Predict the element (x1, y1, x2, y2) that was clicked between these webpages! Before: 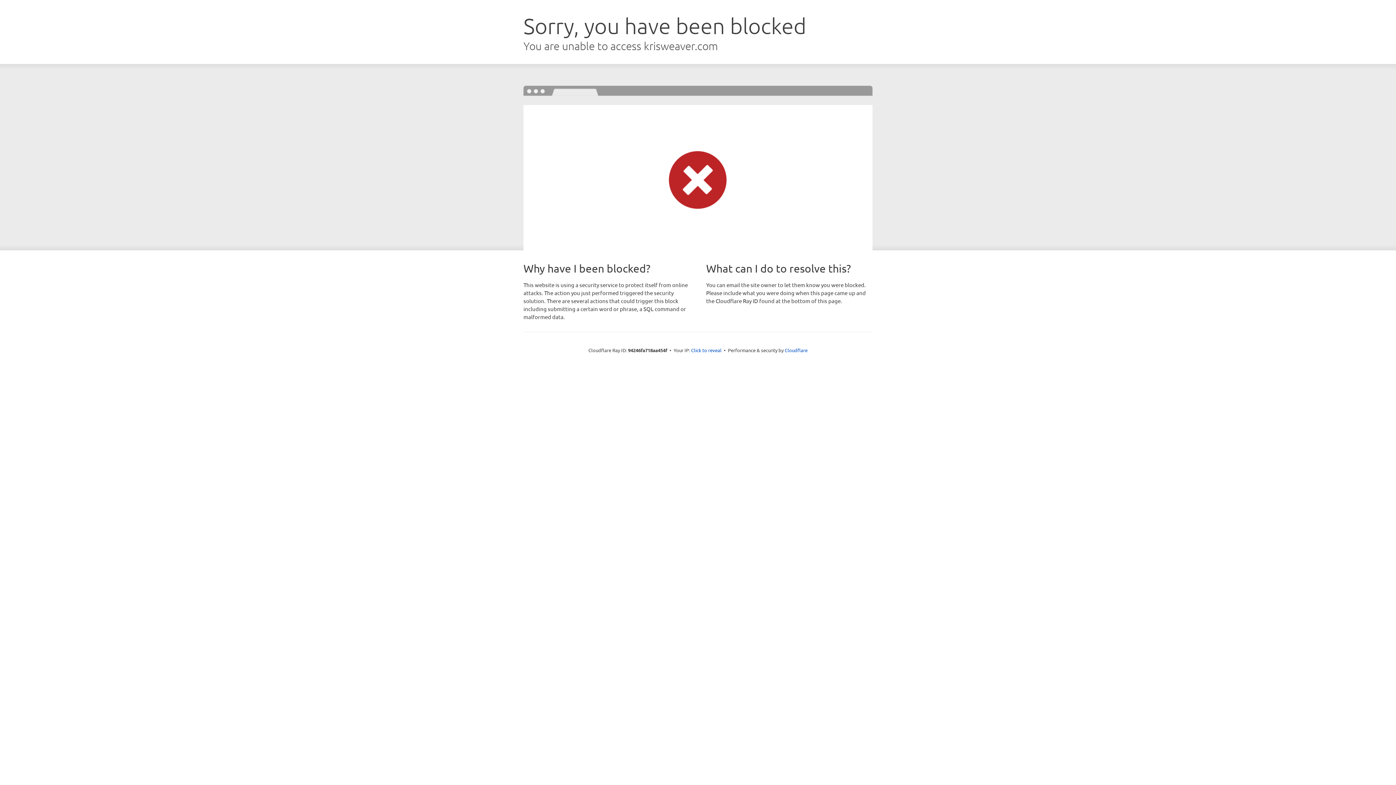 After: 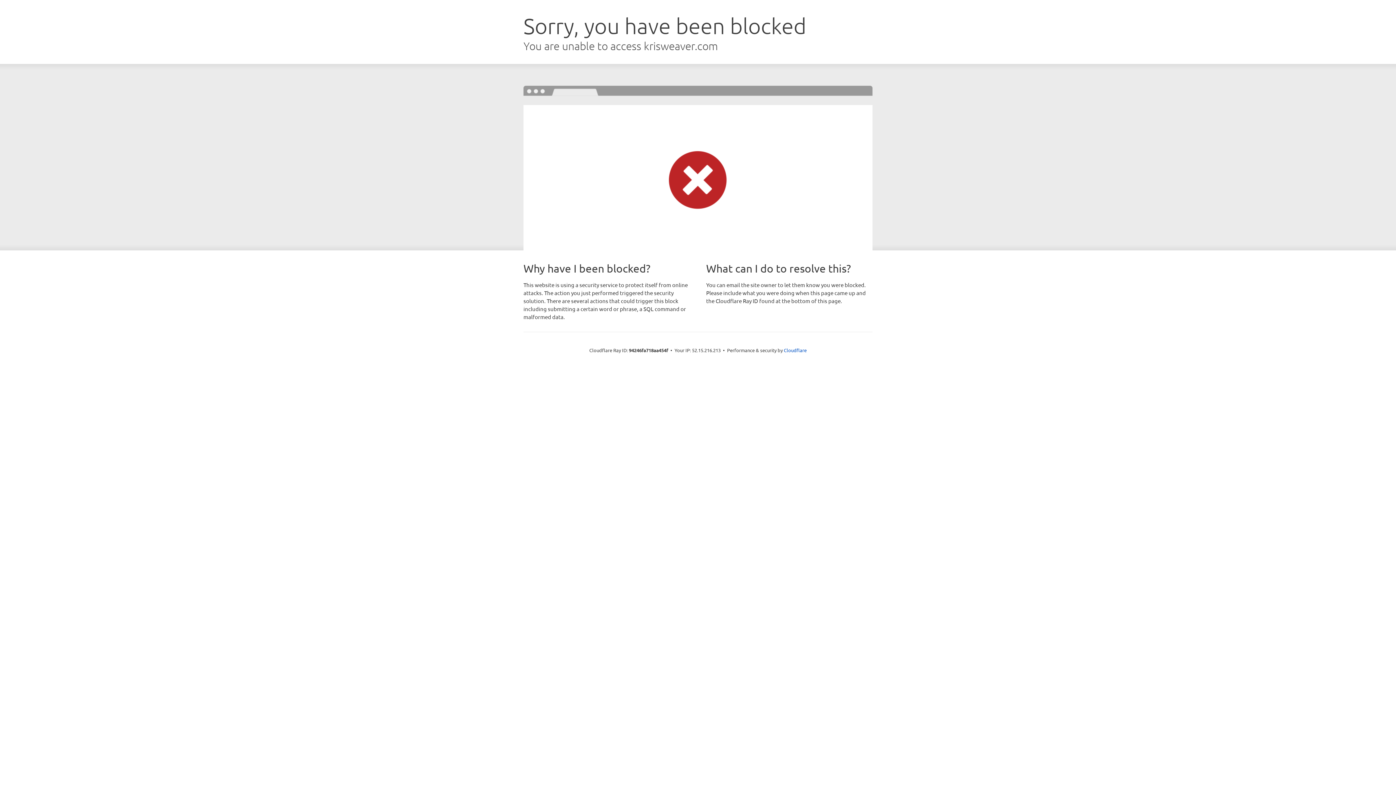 Action: label: Click to reveal bbox: (691, 346, 721, 353)